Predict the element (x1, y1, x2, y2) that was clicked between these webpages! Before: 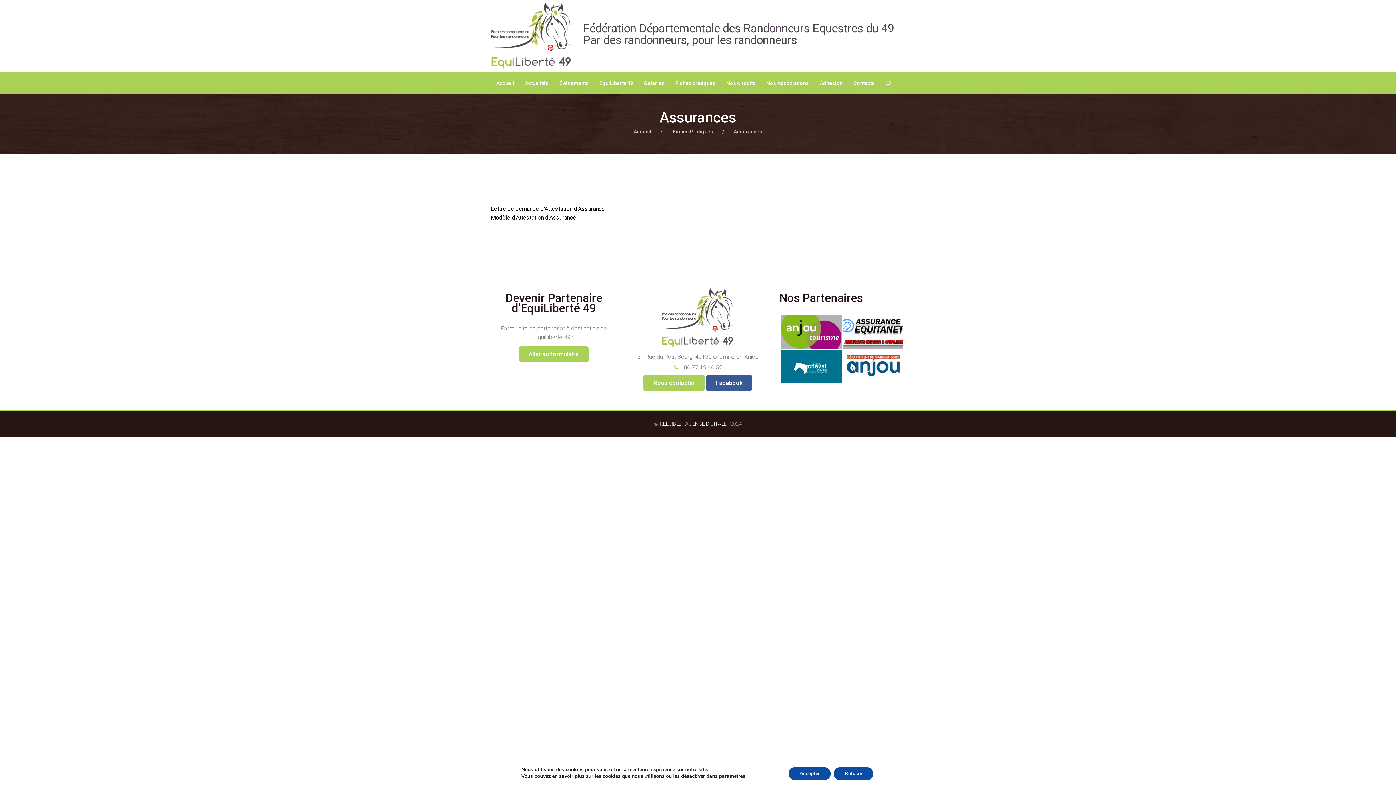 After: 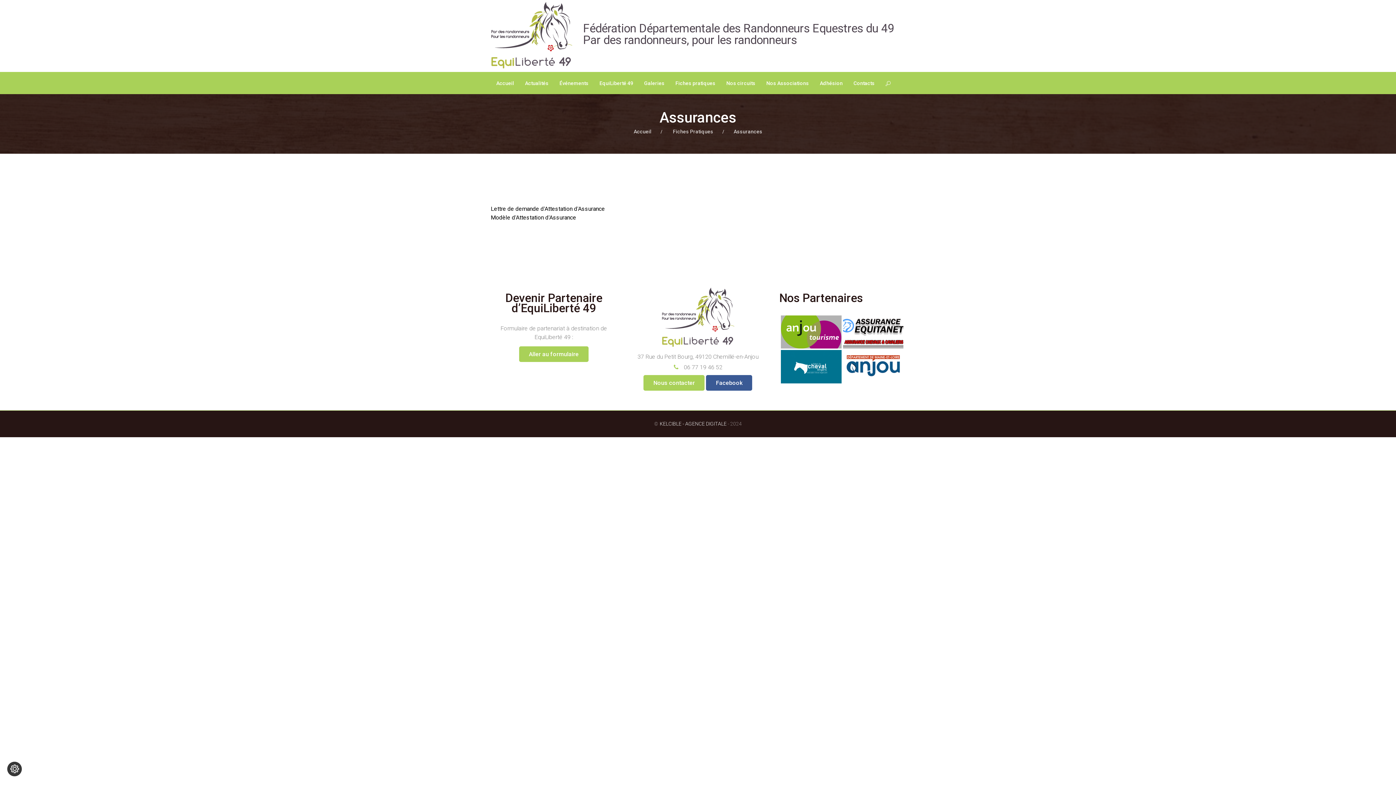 Action: label: Accepter bbox: (796, 767, 840, 780)